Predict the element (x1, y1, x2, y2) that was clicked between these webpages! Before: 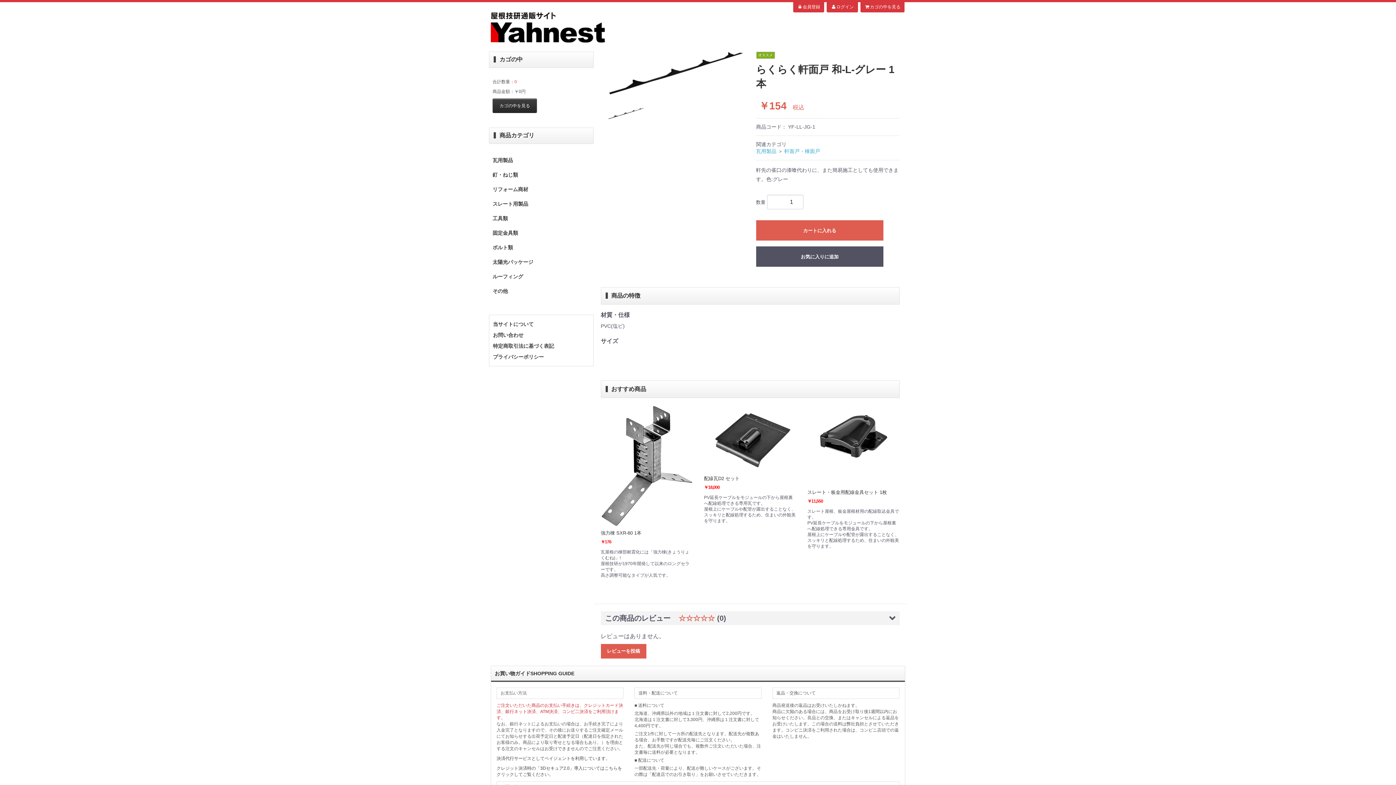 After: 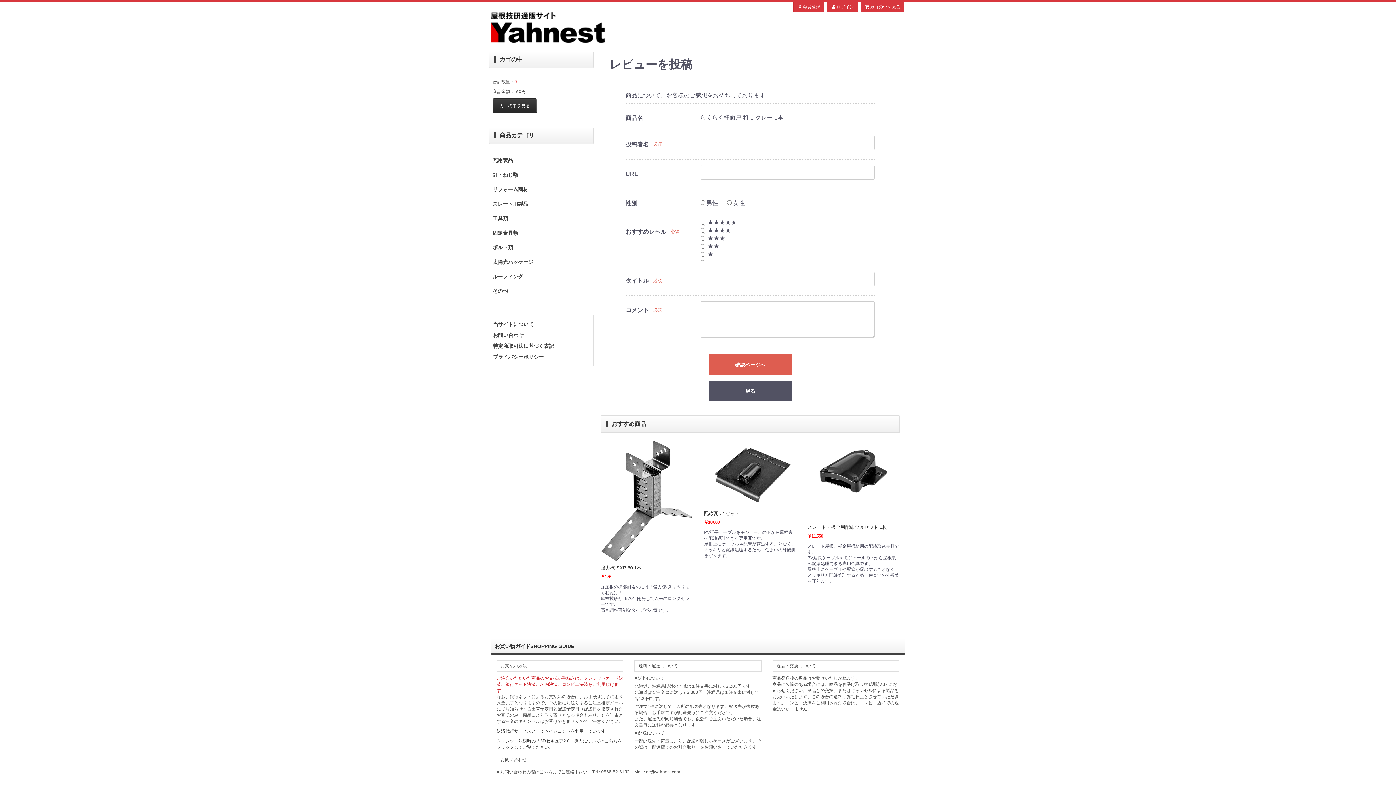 Action: label: レビューを投稿 bbox: (600, 644, 646, 658)